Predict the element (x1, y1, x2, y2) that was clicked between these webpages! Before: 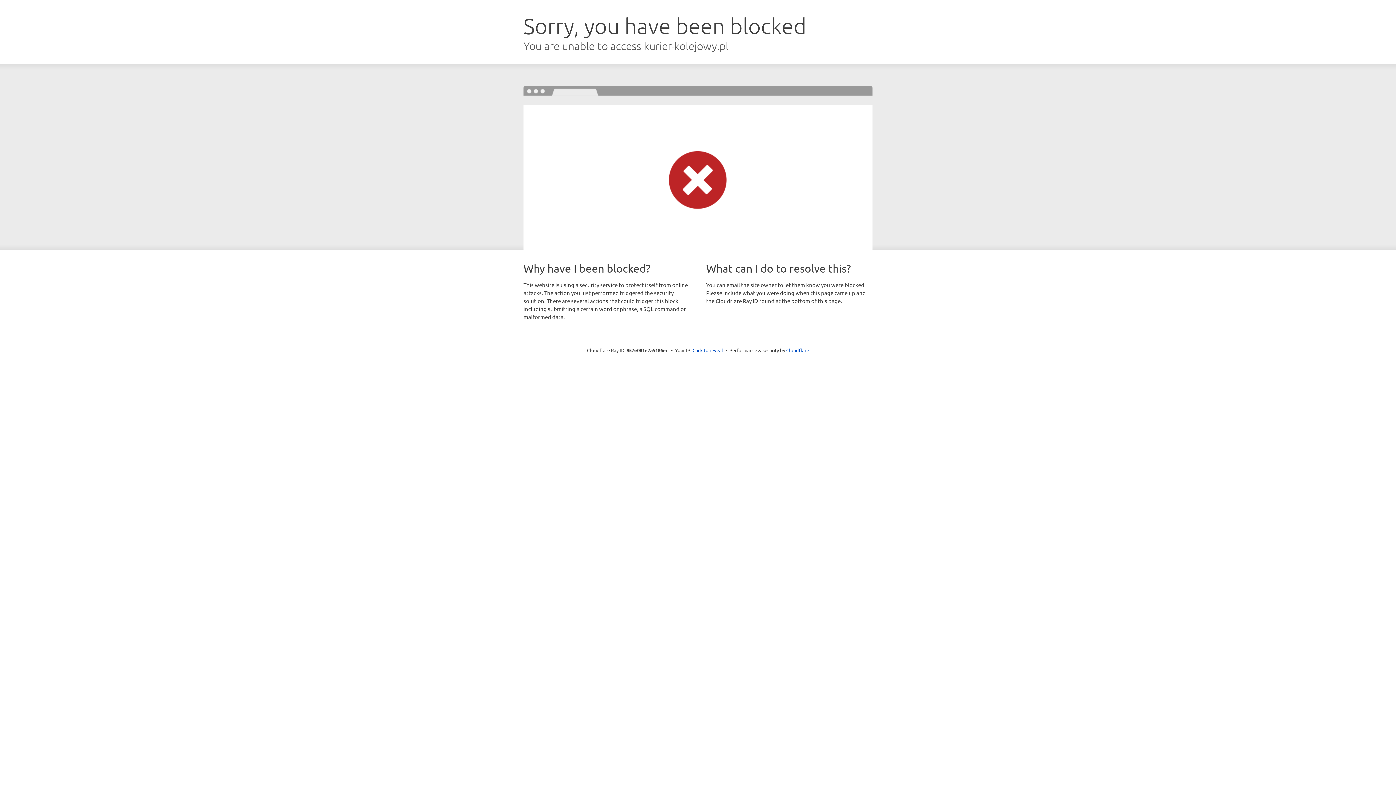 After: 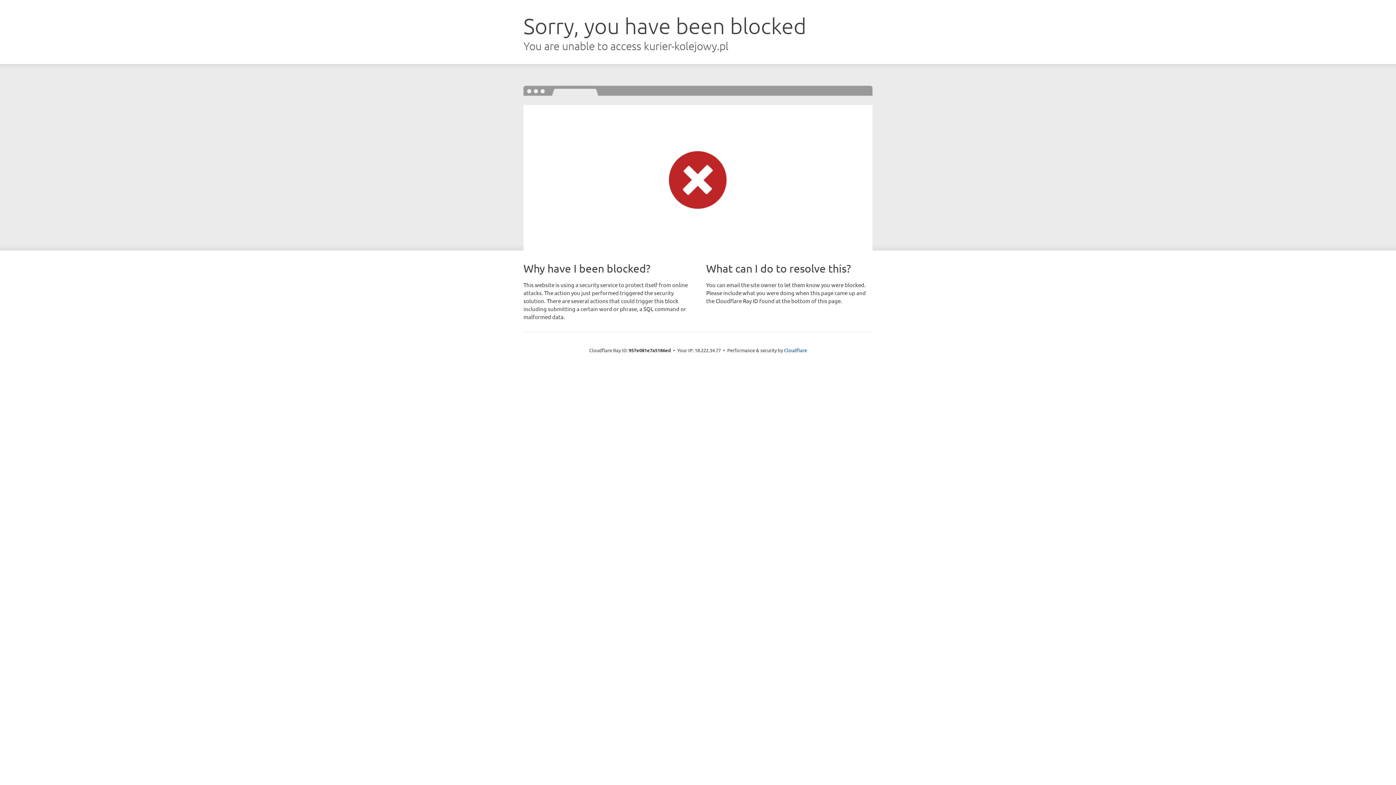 Action: bbox: (692, 346, 723, 353) label: Click to reveal